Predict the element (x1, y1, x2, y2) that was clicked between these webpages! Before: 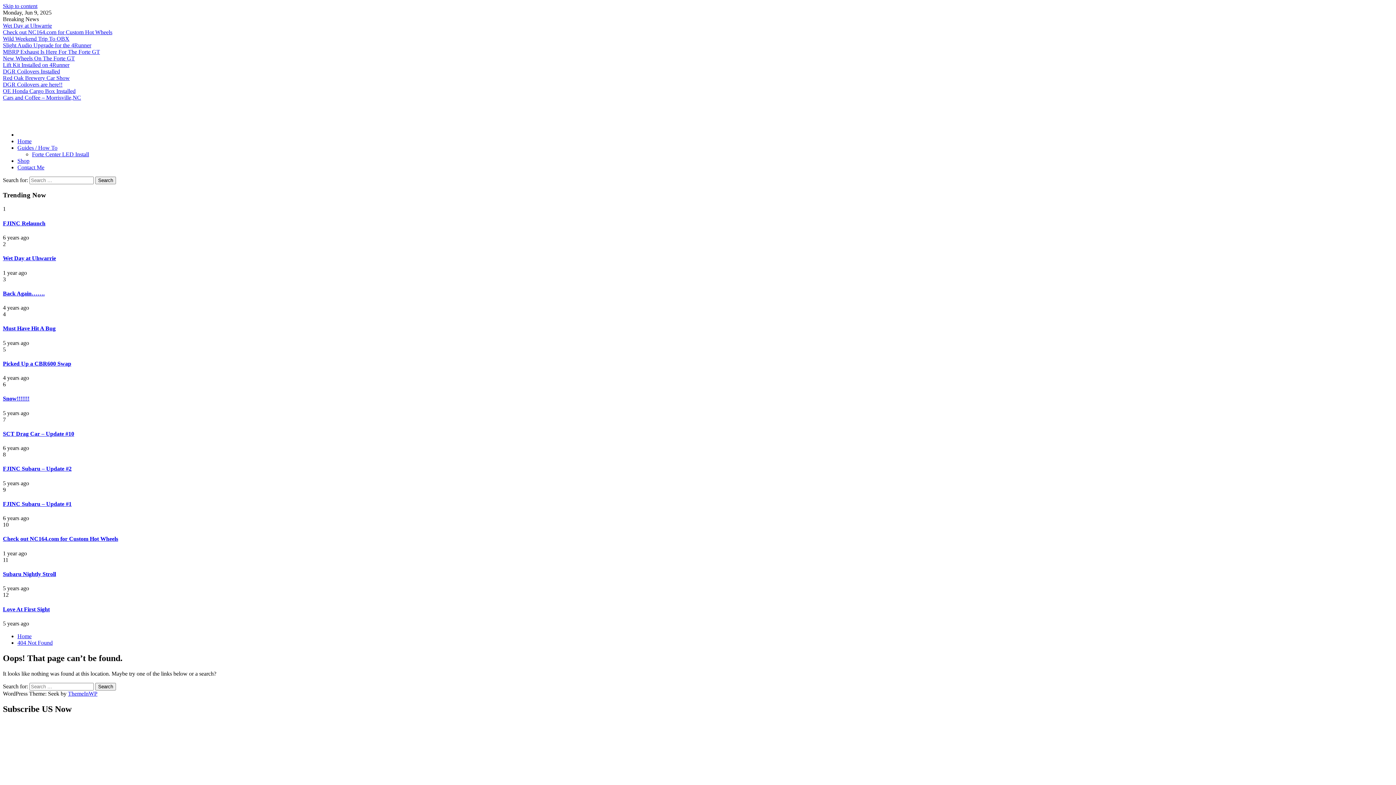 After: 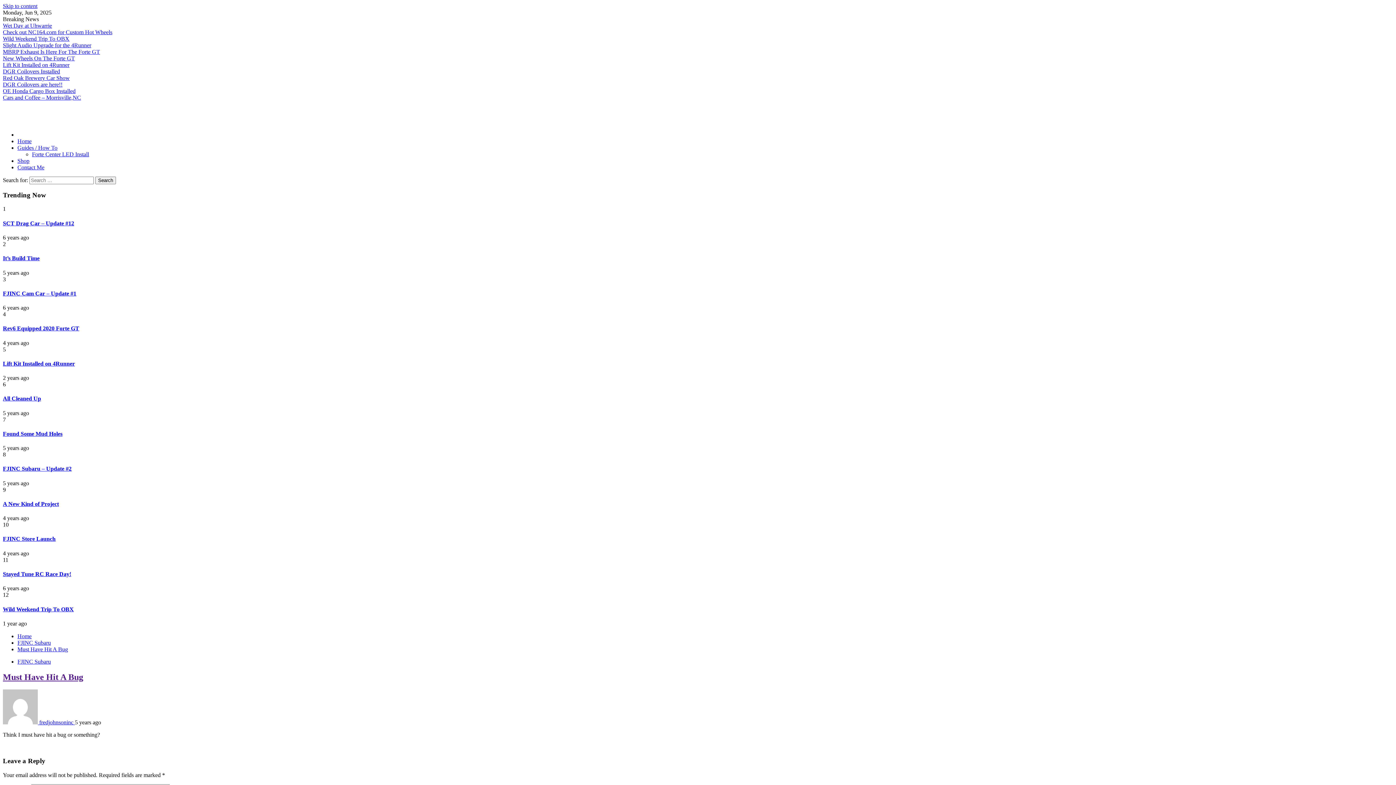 Action: label: Must Have Hit A Bug bbox: (2, 325, 55, 331)